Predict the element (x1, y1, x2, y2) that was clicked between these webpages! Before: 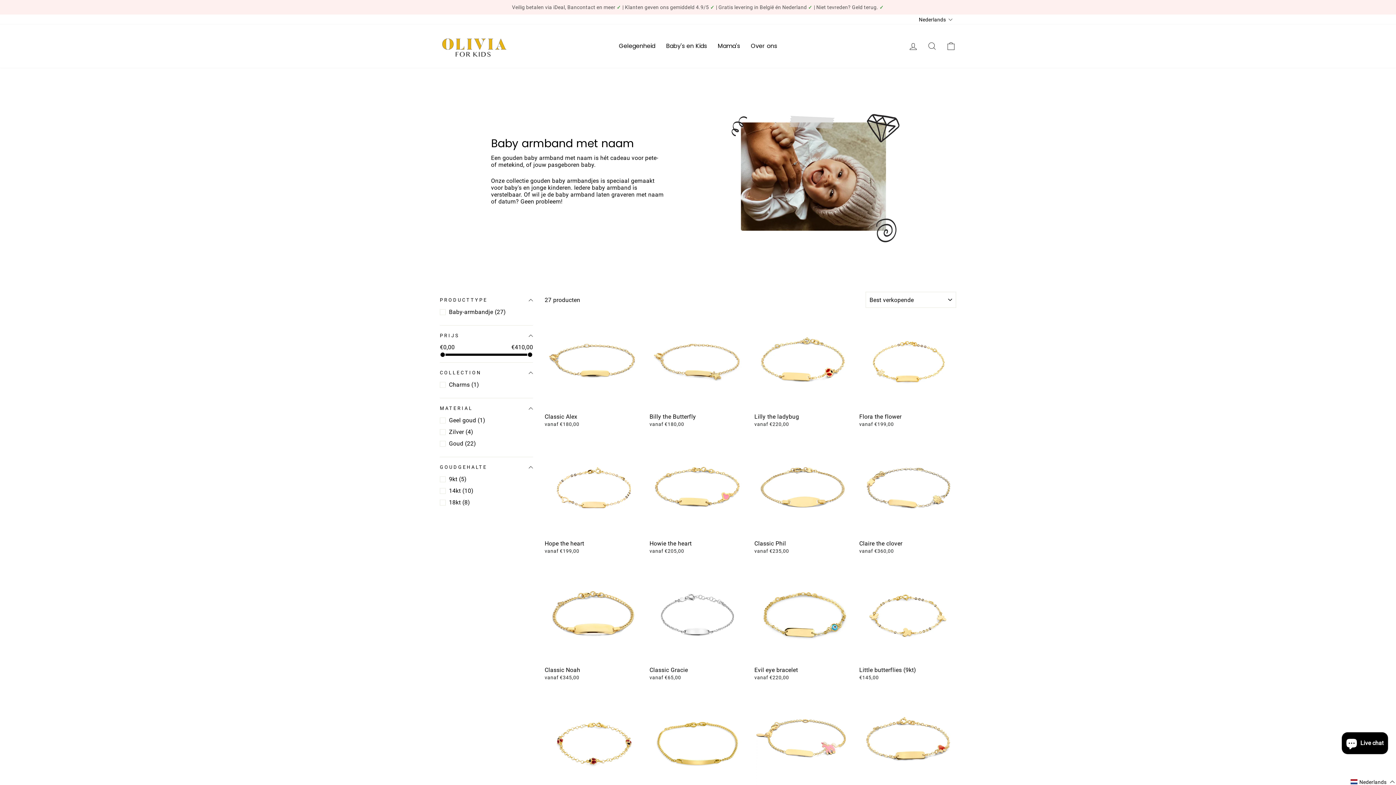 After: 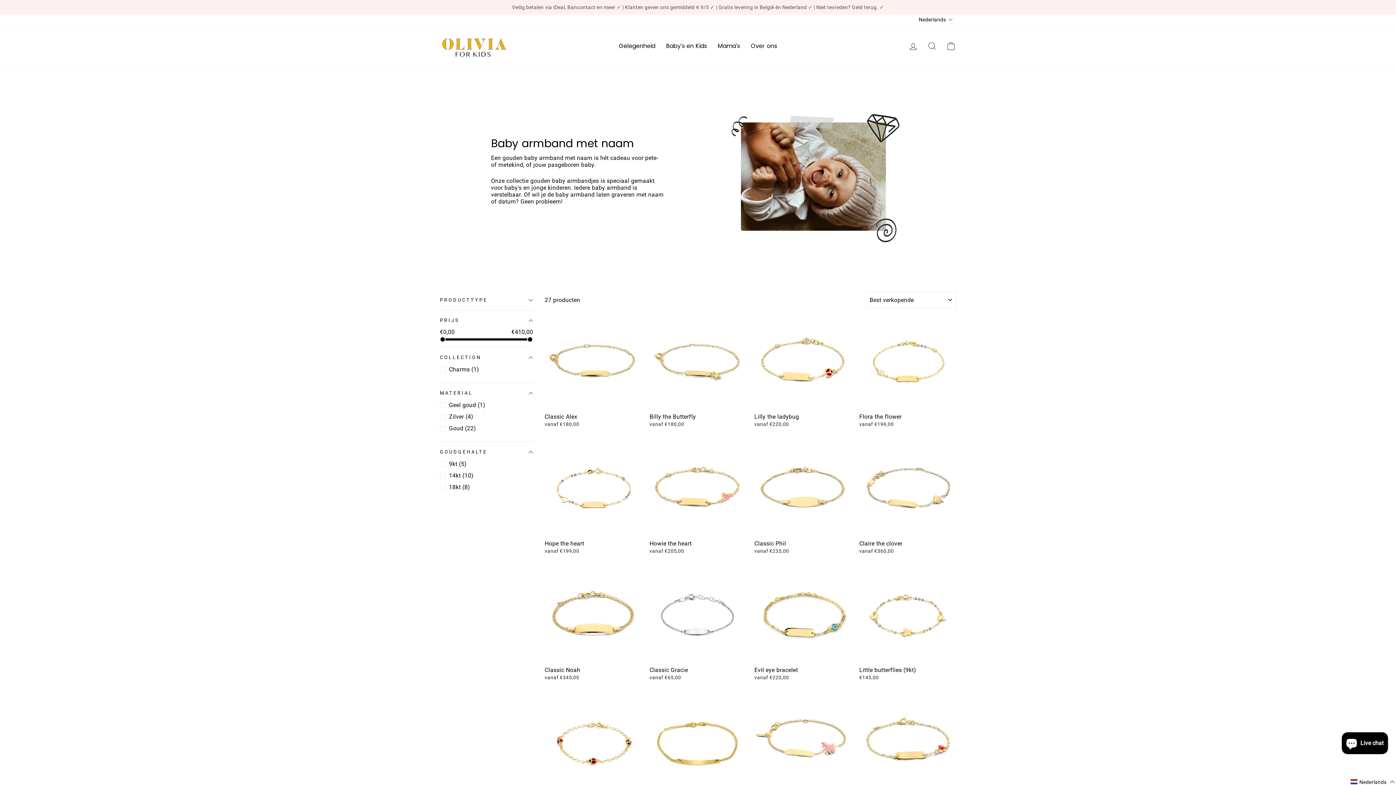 Action: label: PRODUCTTYPE bbox: (440, 292, 533, 308)